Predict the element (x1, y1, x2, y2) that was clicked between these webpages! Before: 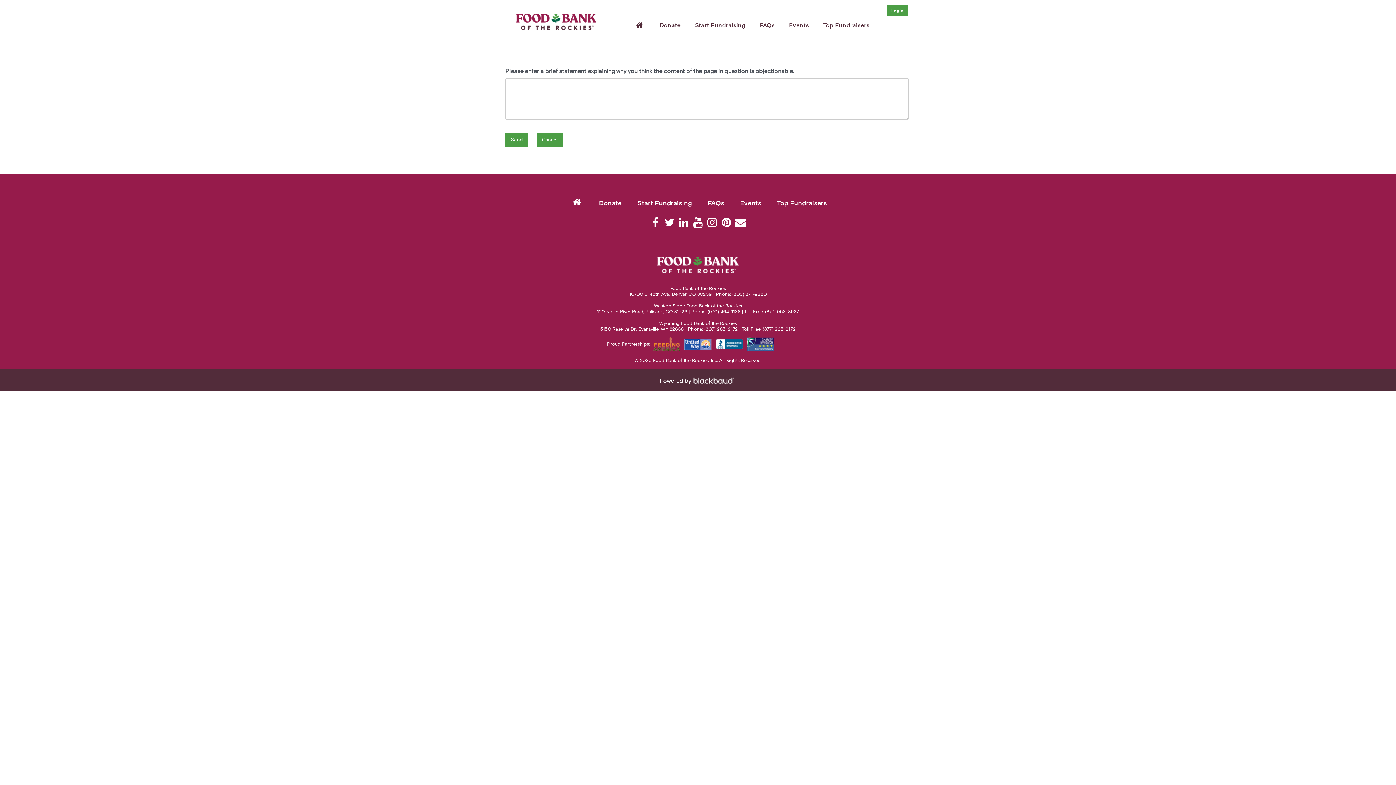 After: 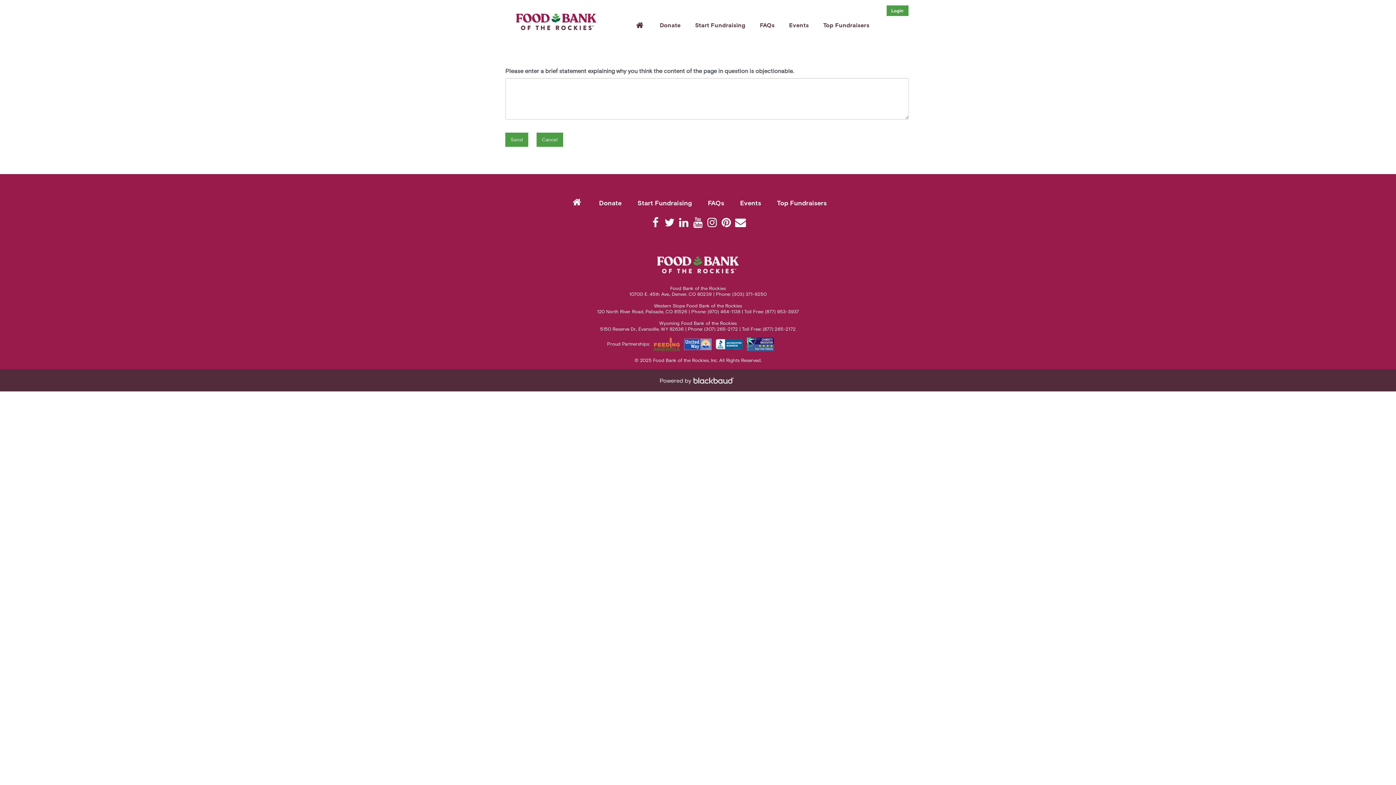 Action: bbox: (692, 377, 736, 383)